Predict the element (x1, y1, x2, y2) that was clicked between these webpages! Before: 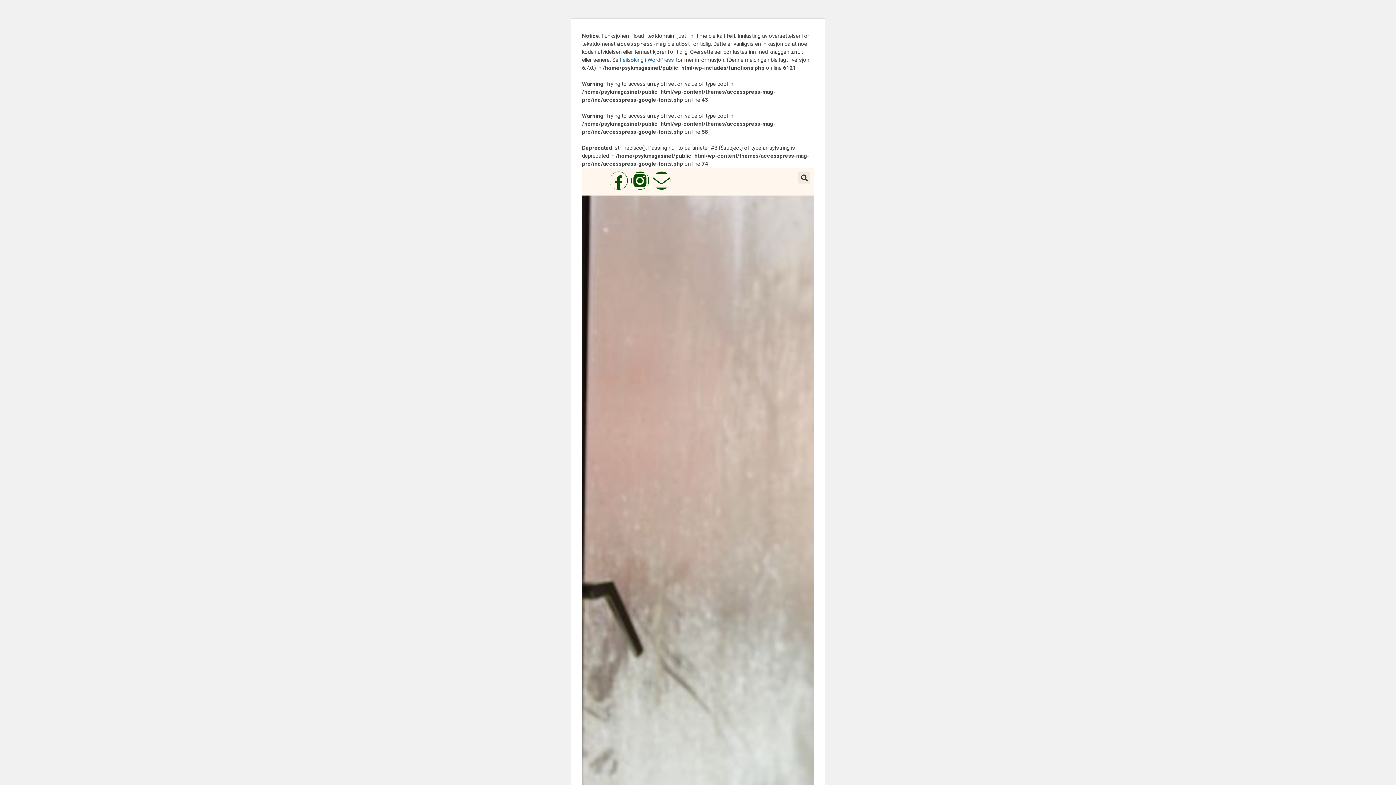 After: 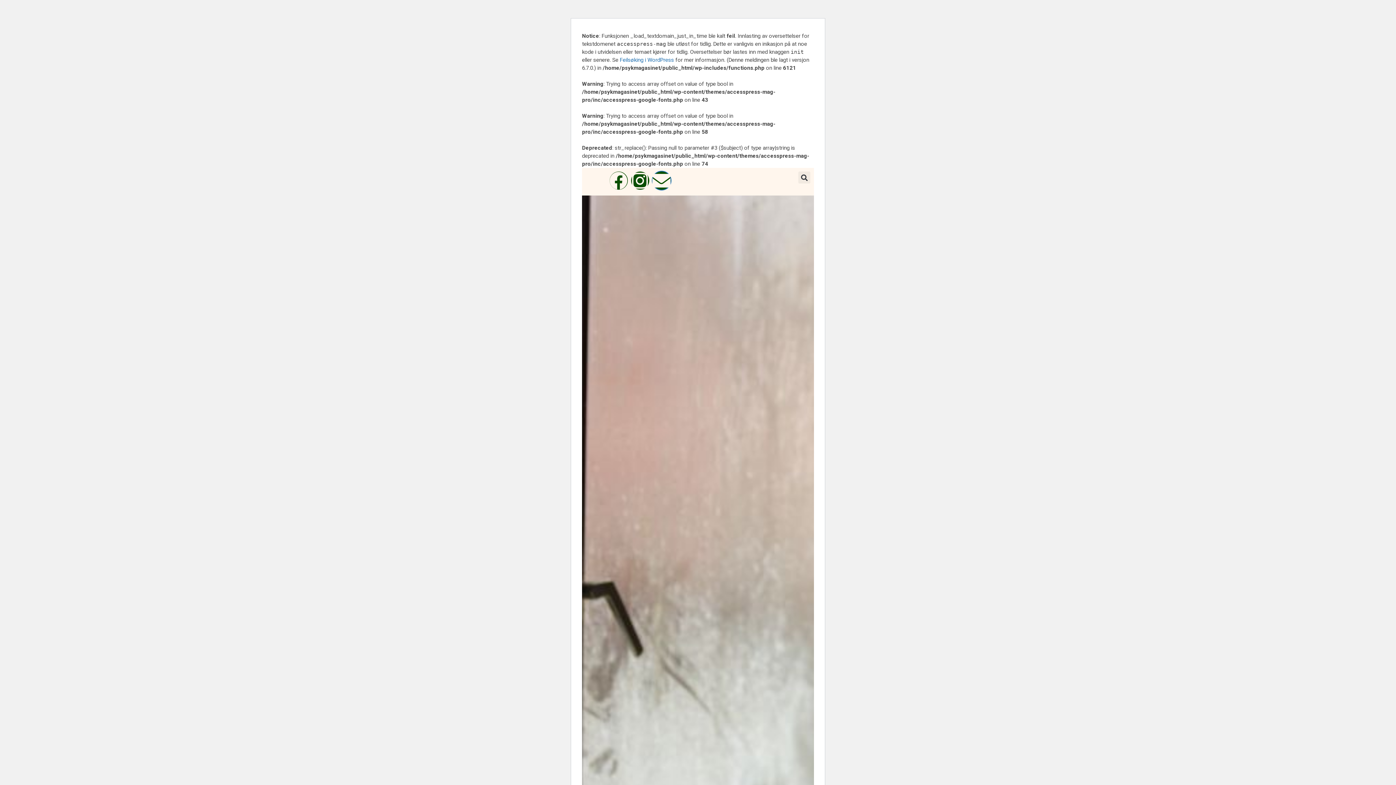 Action: bbox: (652, 171, 670, 189) label: Envelope